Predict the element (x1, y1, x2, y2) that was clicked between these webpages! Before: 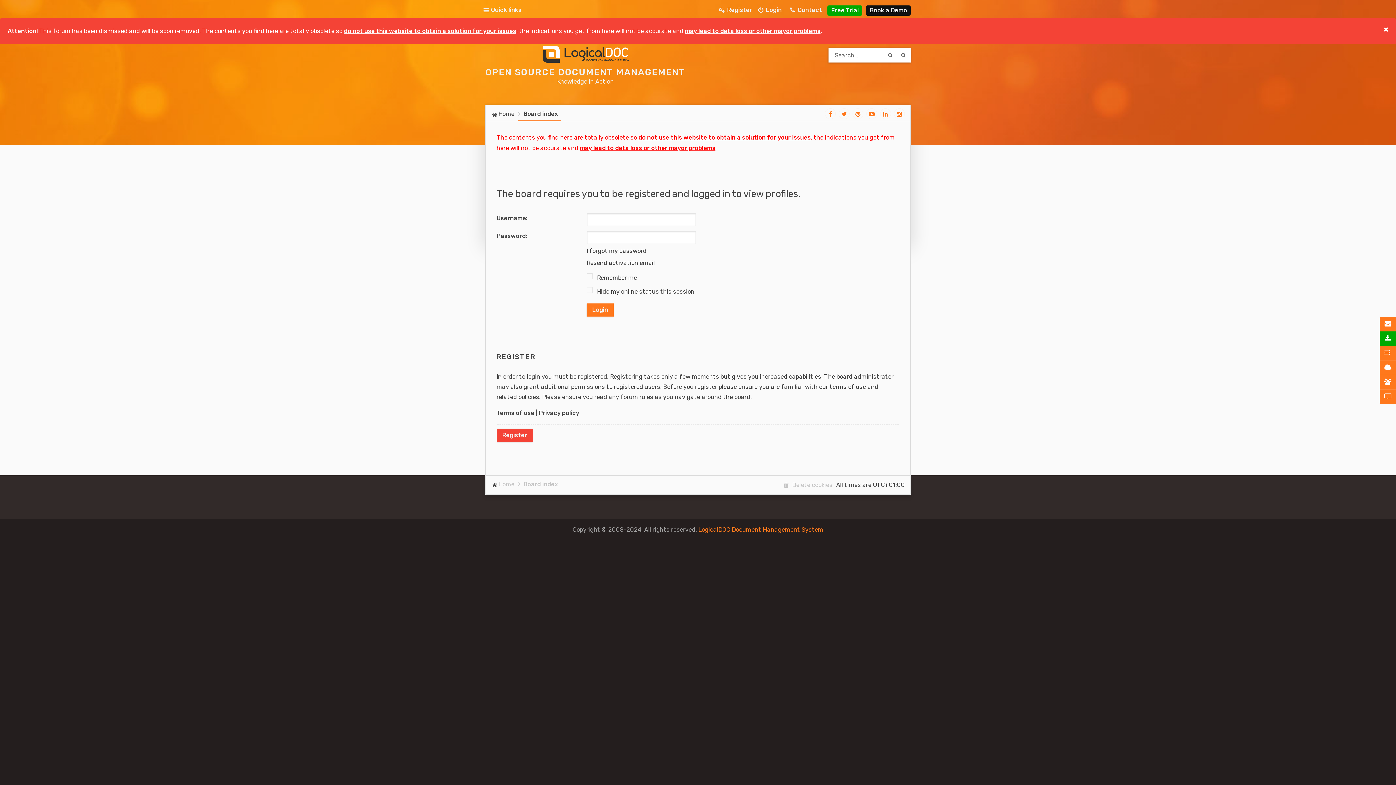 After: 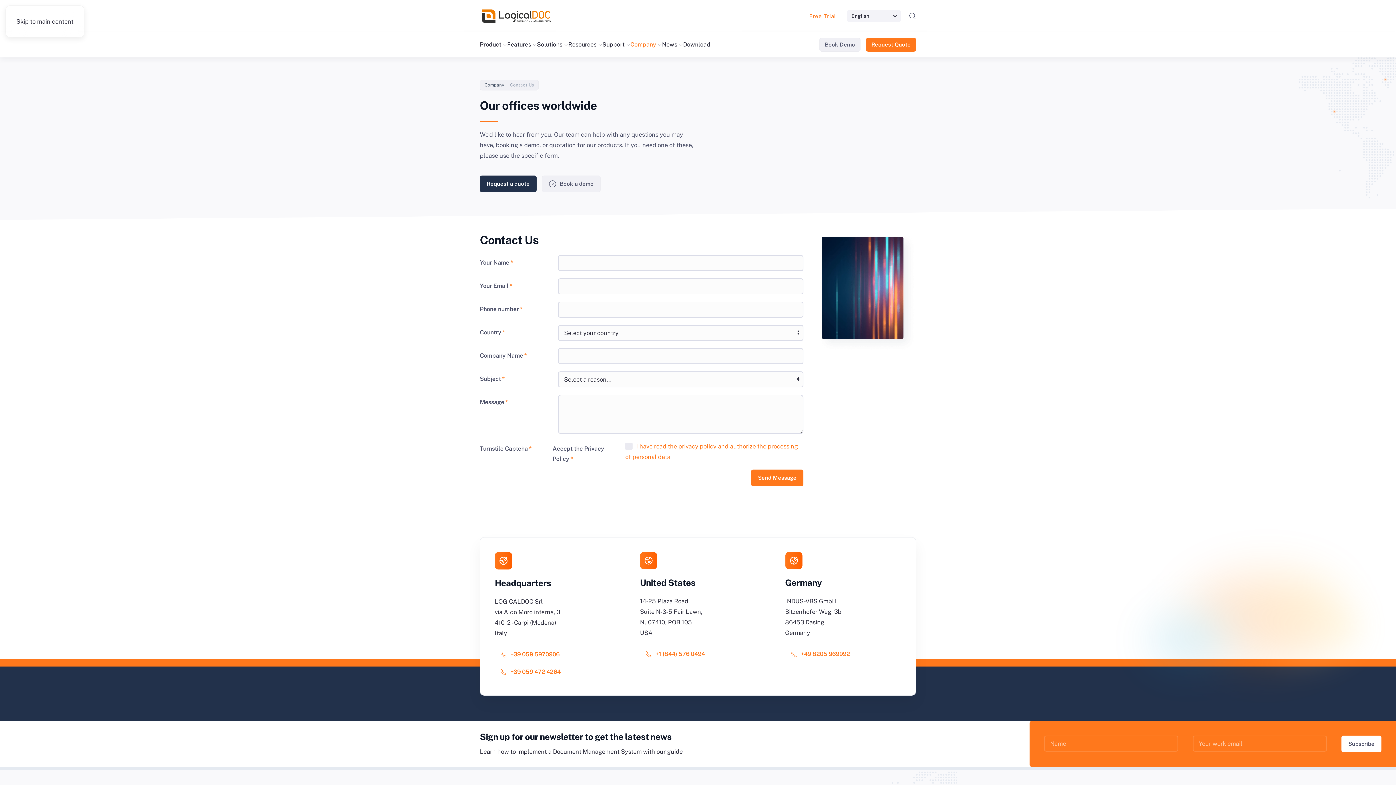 Action: label:  Contact bbox: (787, 3, 824, 17)